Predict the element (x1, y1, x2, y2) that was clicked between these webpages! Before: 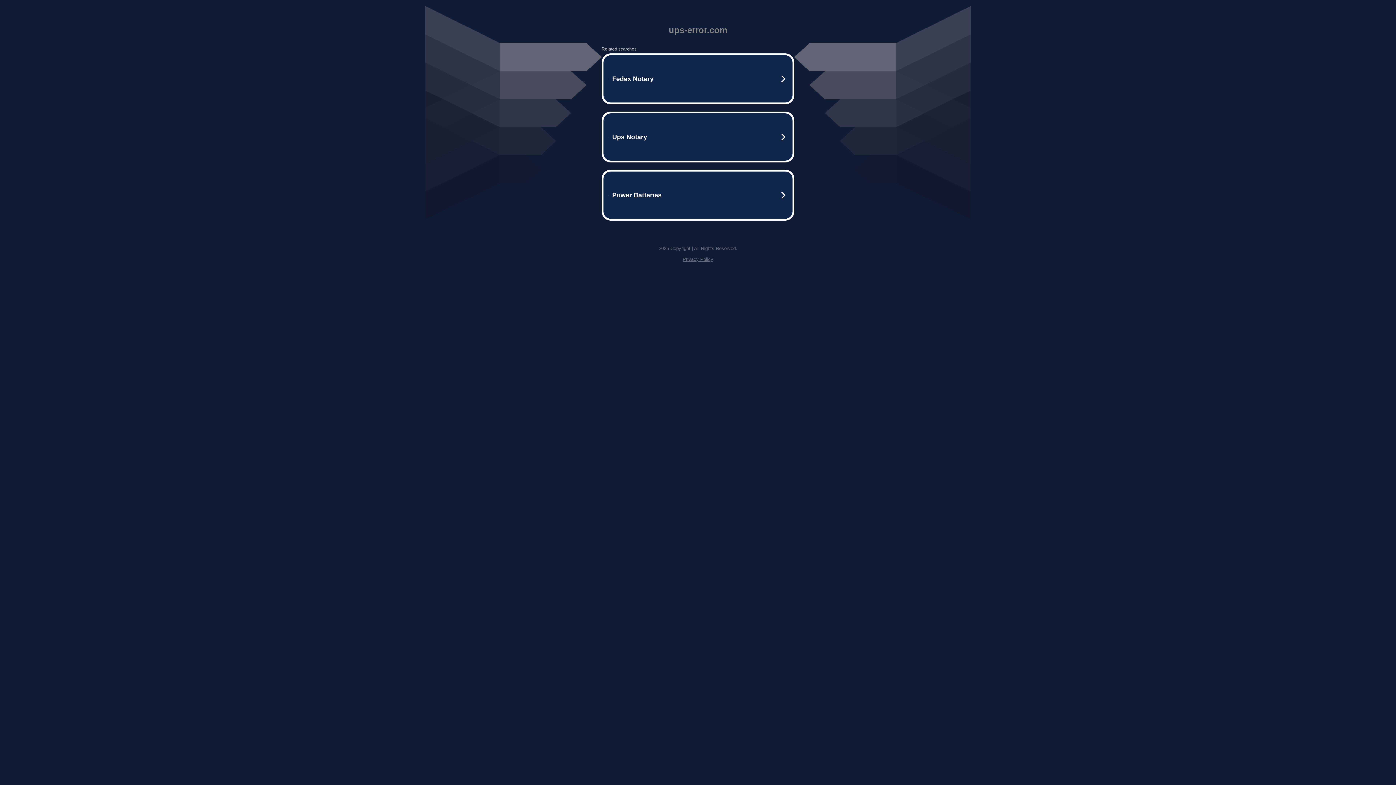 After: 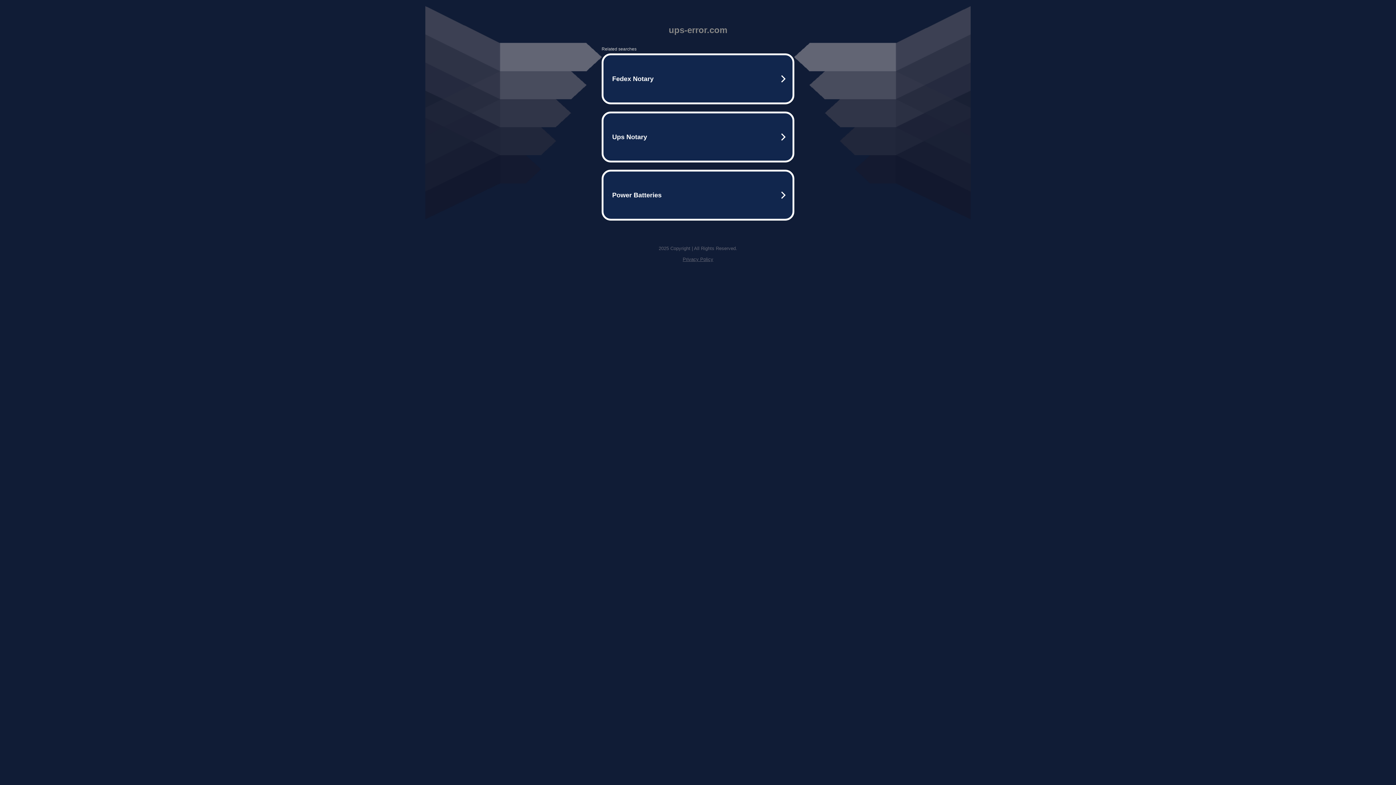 Action: label: Privacy Policy bbox: (682, 256, 713, 262)